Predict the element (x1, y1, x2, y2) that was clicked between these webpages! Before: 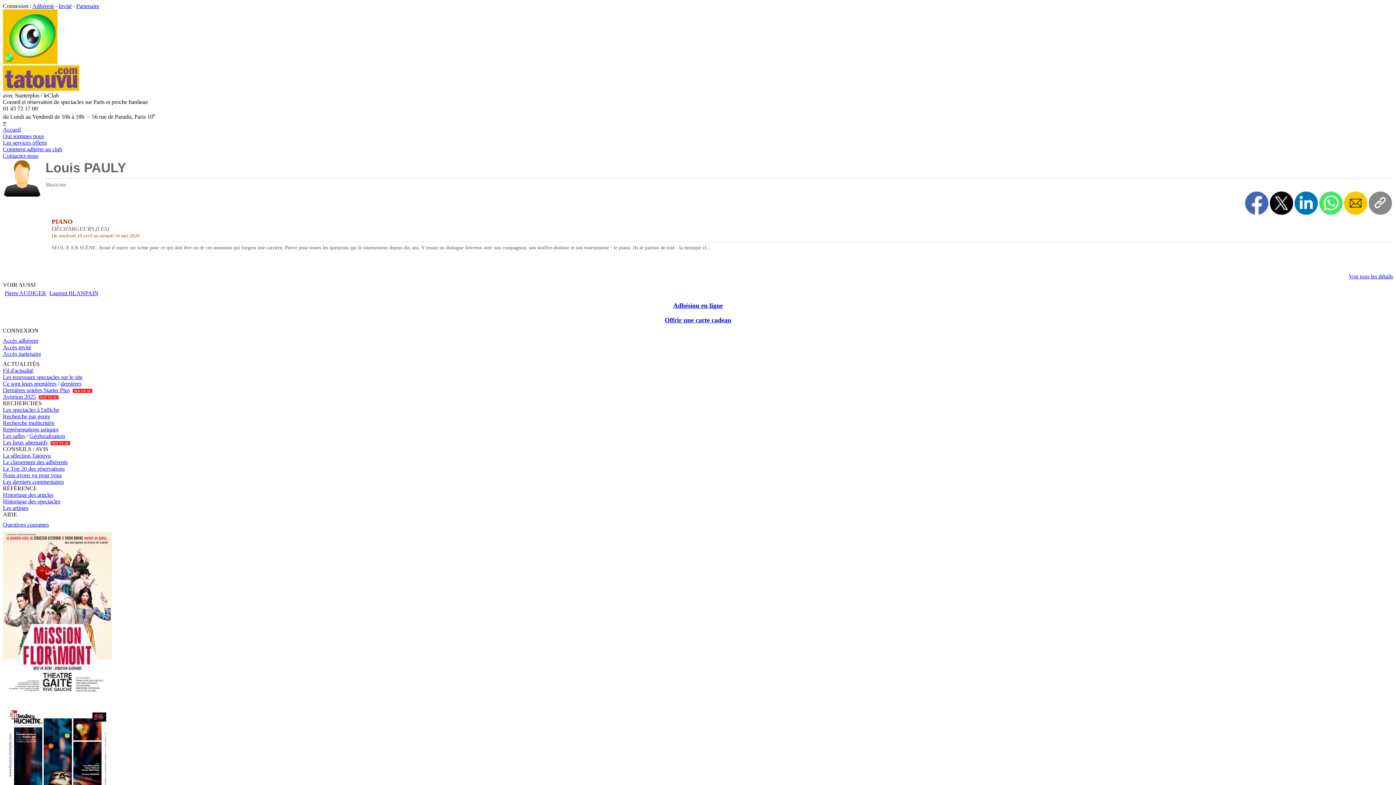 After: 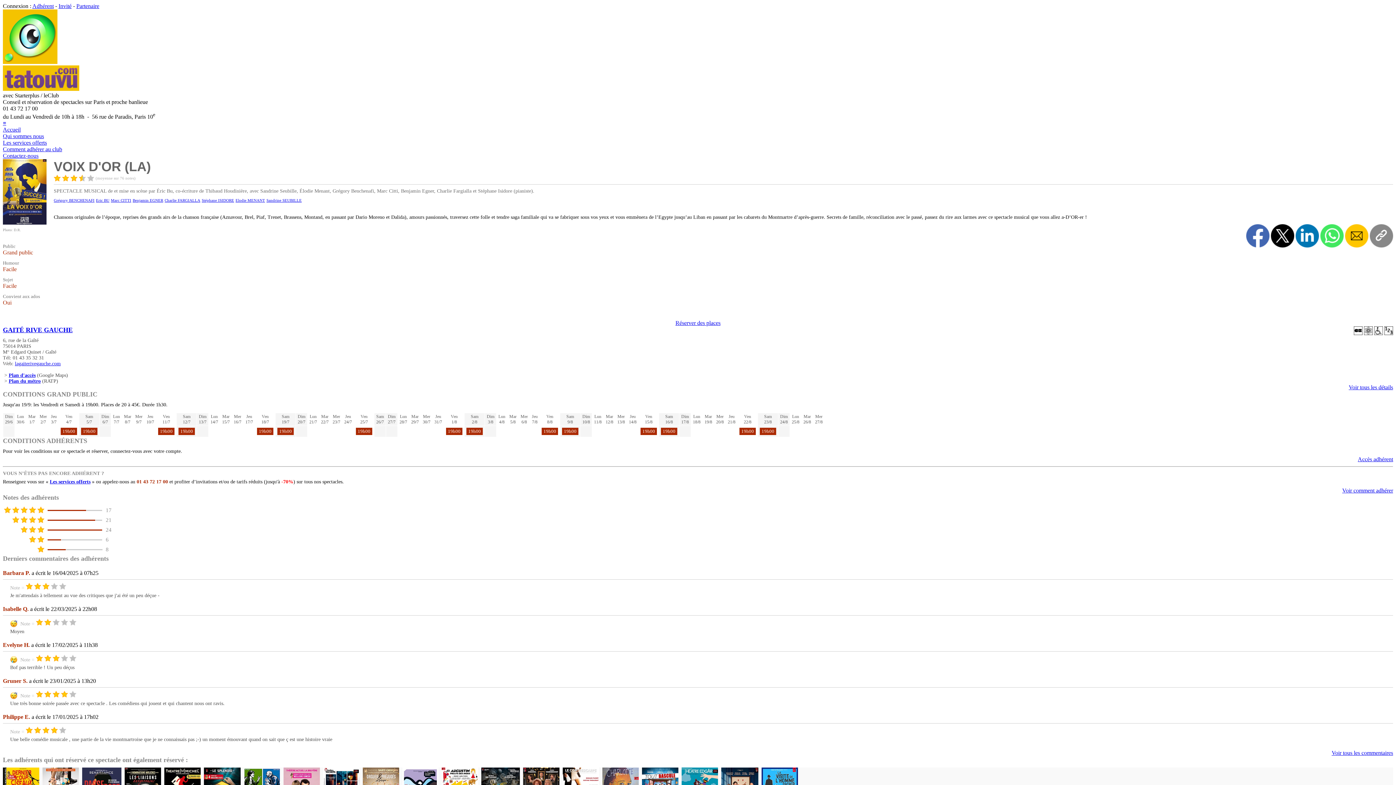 Action: bbox: (2, 690, 112, 696)